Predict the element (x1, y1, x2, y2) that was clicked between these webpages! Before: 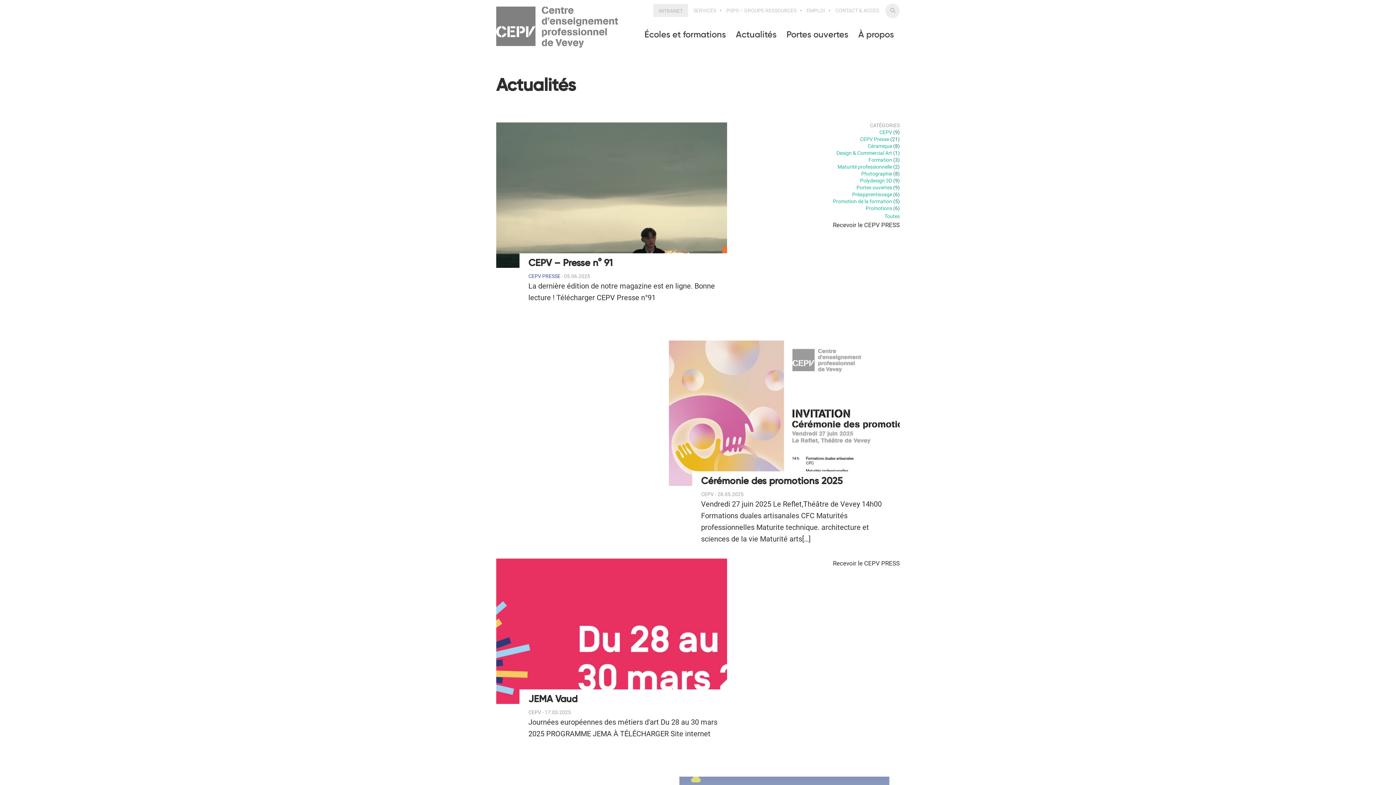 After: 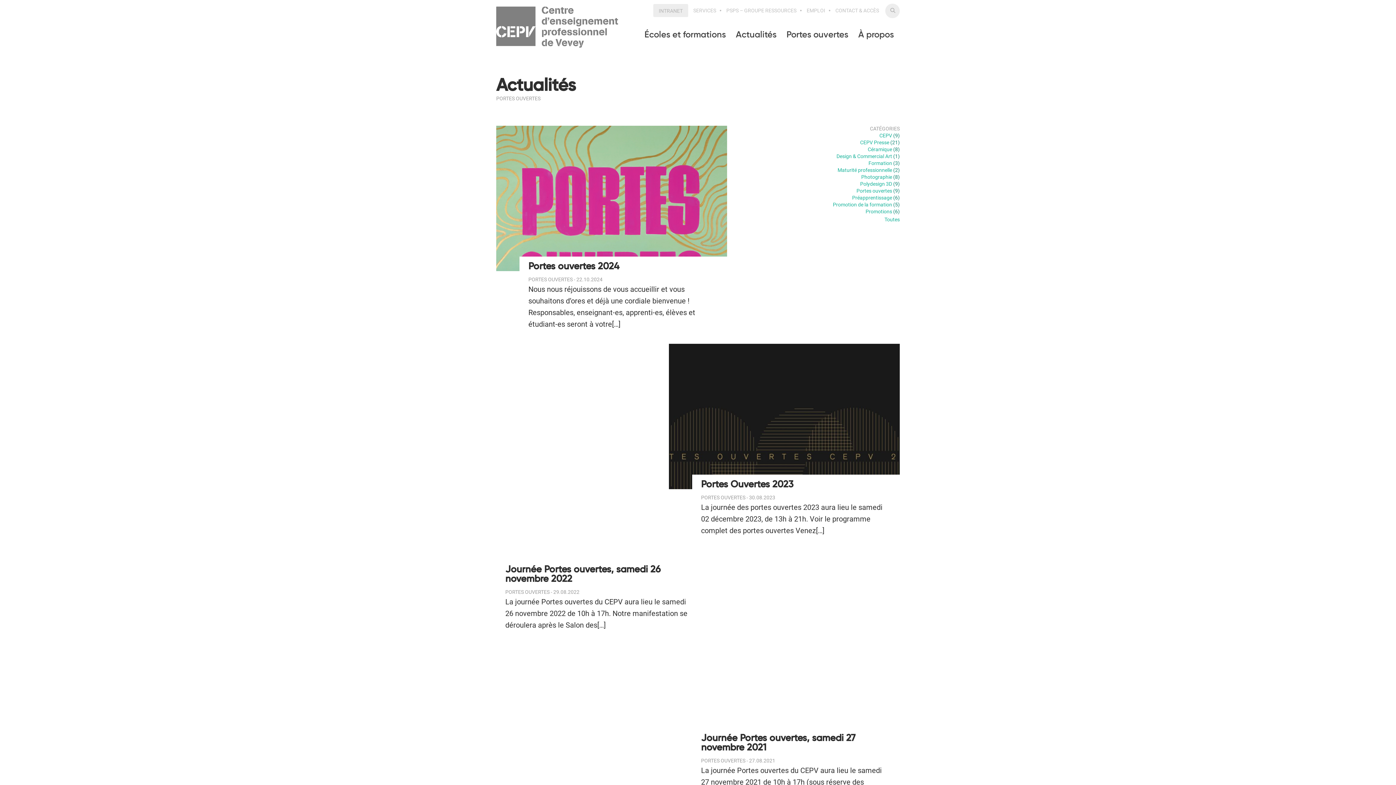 Action: label: Portes ouvertes bbox: (856, 184, 892, 190)